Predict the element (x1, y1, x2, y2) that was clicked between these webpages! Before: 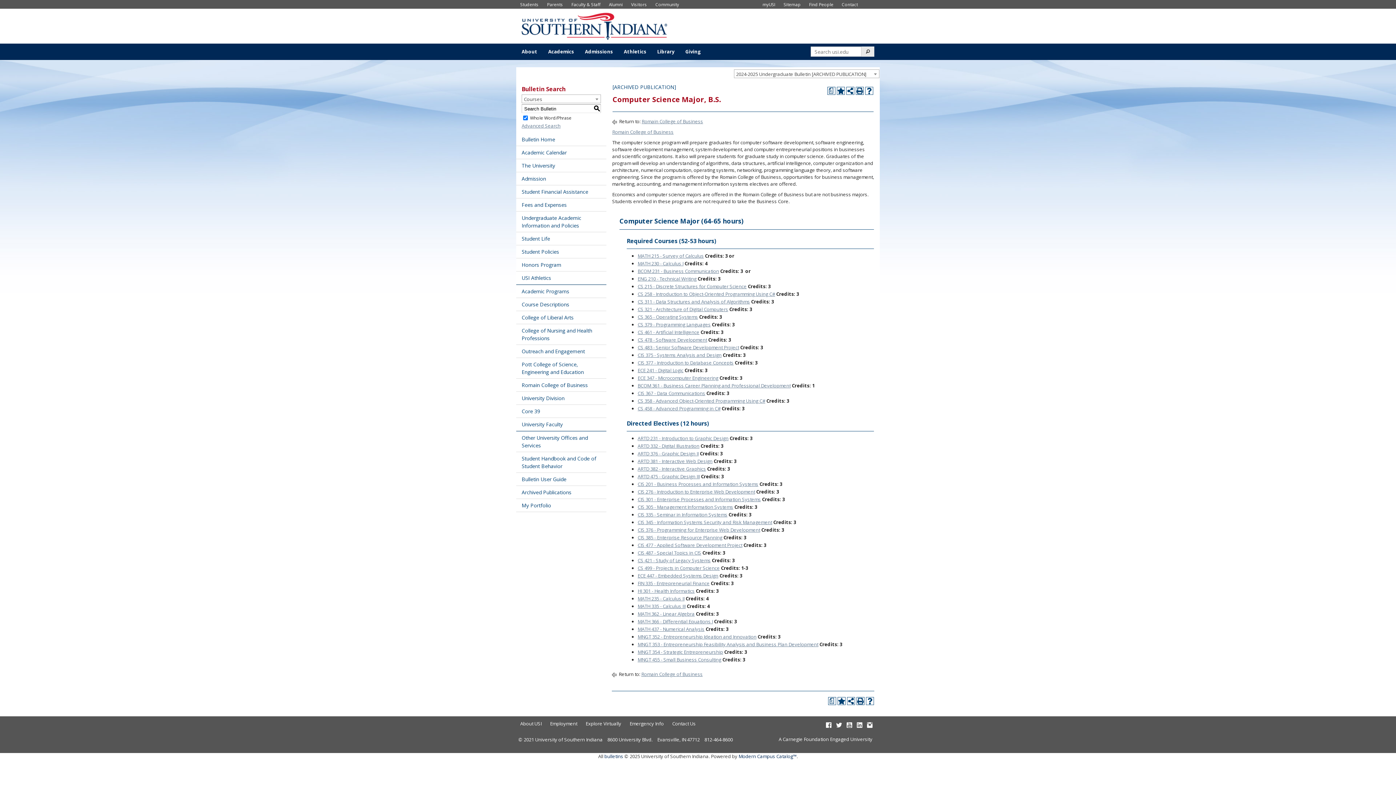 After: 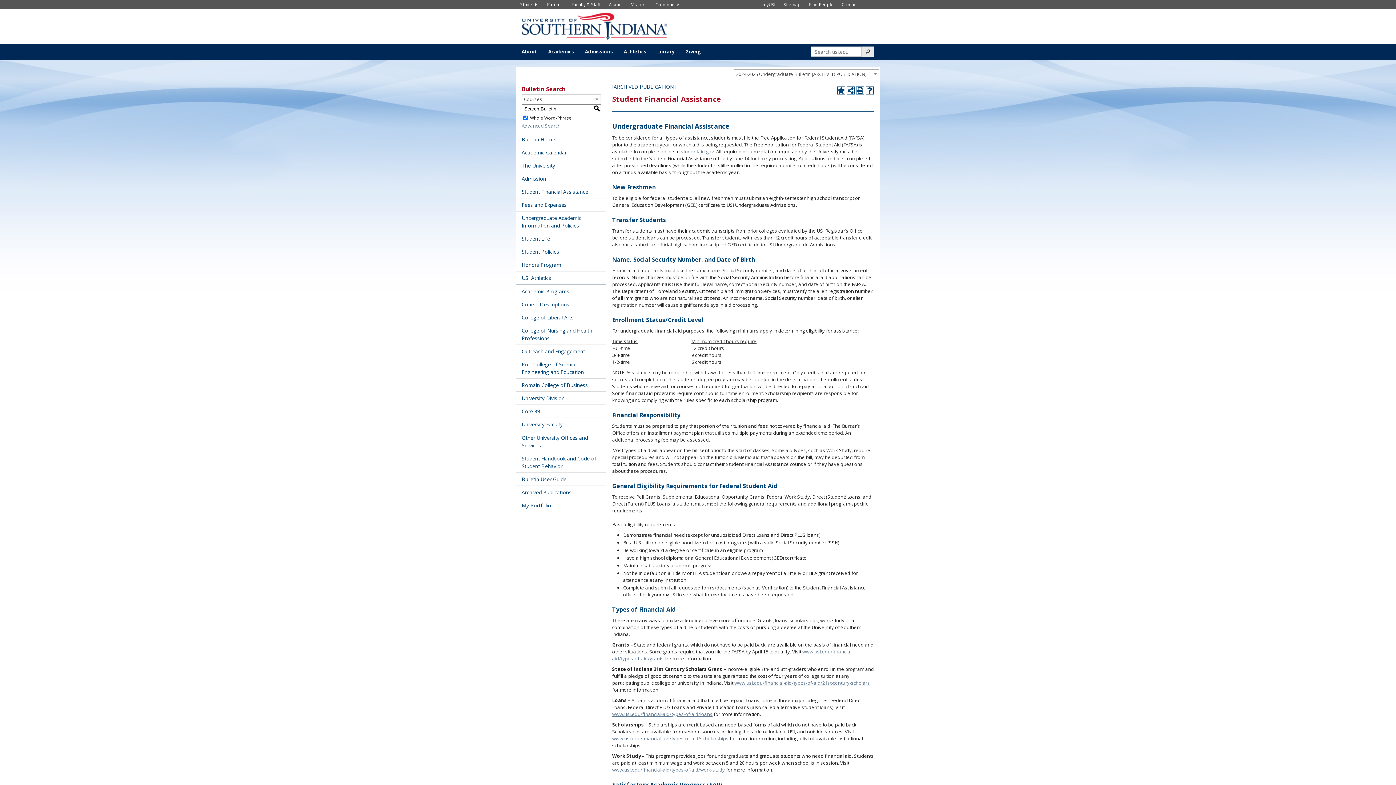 Action: bbox: (516, 185, 606, 198) label: Student Financial Assistance